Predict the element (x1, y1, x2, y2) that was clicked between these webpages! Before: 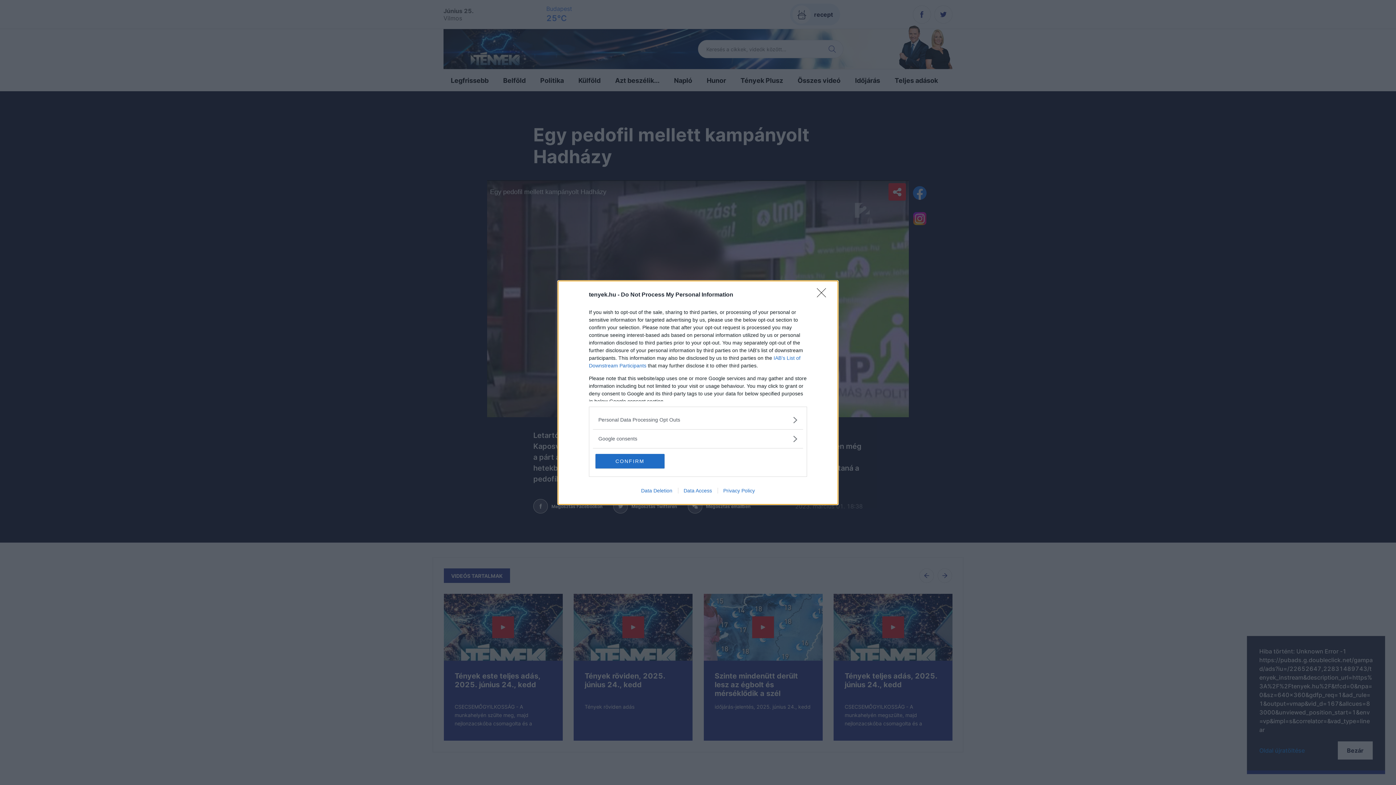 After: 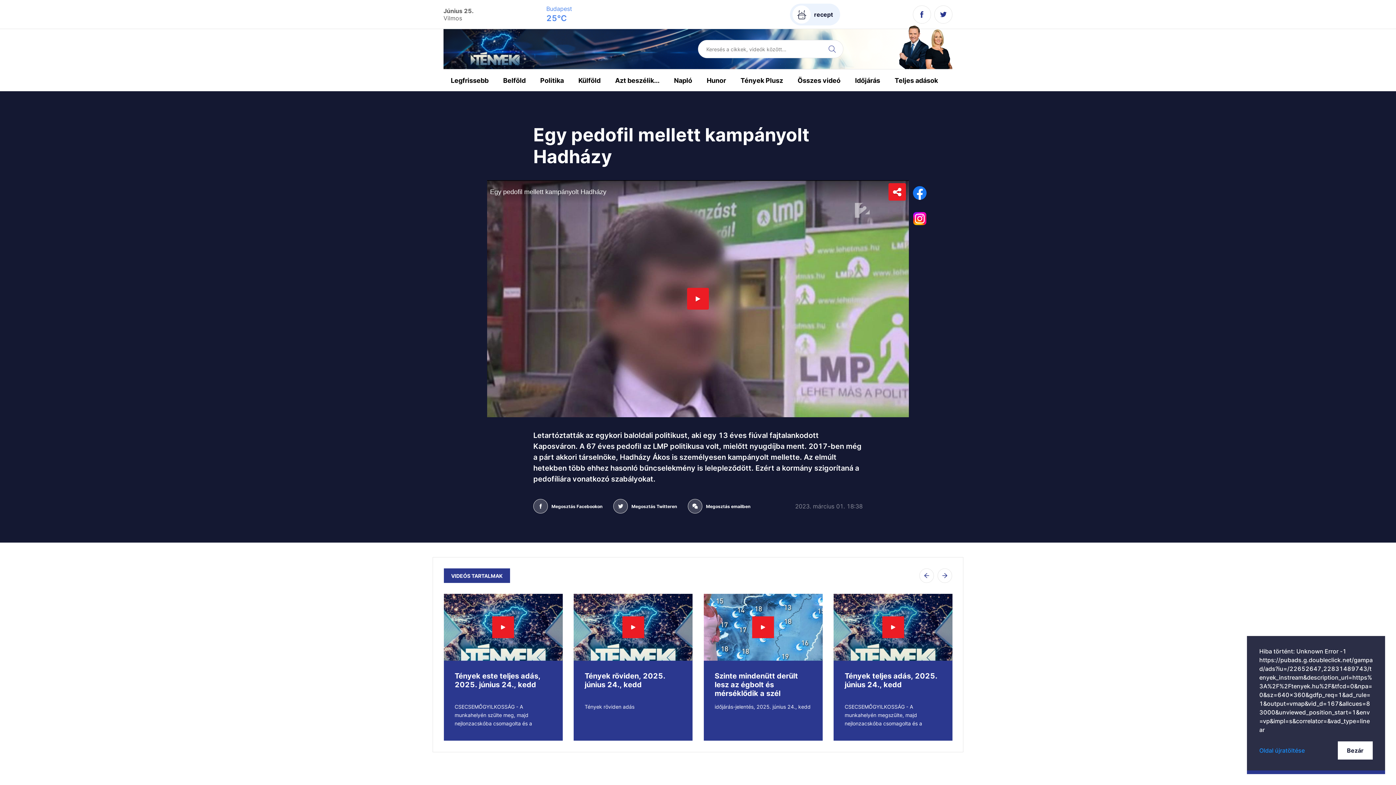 Action: bbox: (817, 288, 830, 302) label: Close